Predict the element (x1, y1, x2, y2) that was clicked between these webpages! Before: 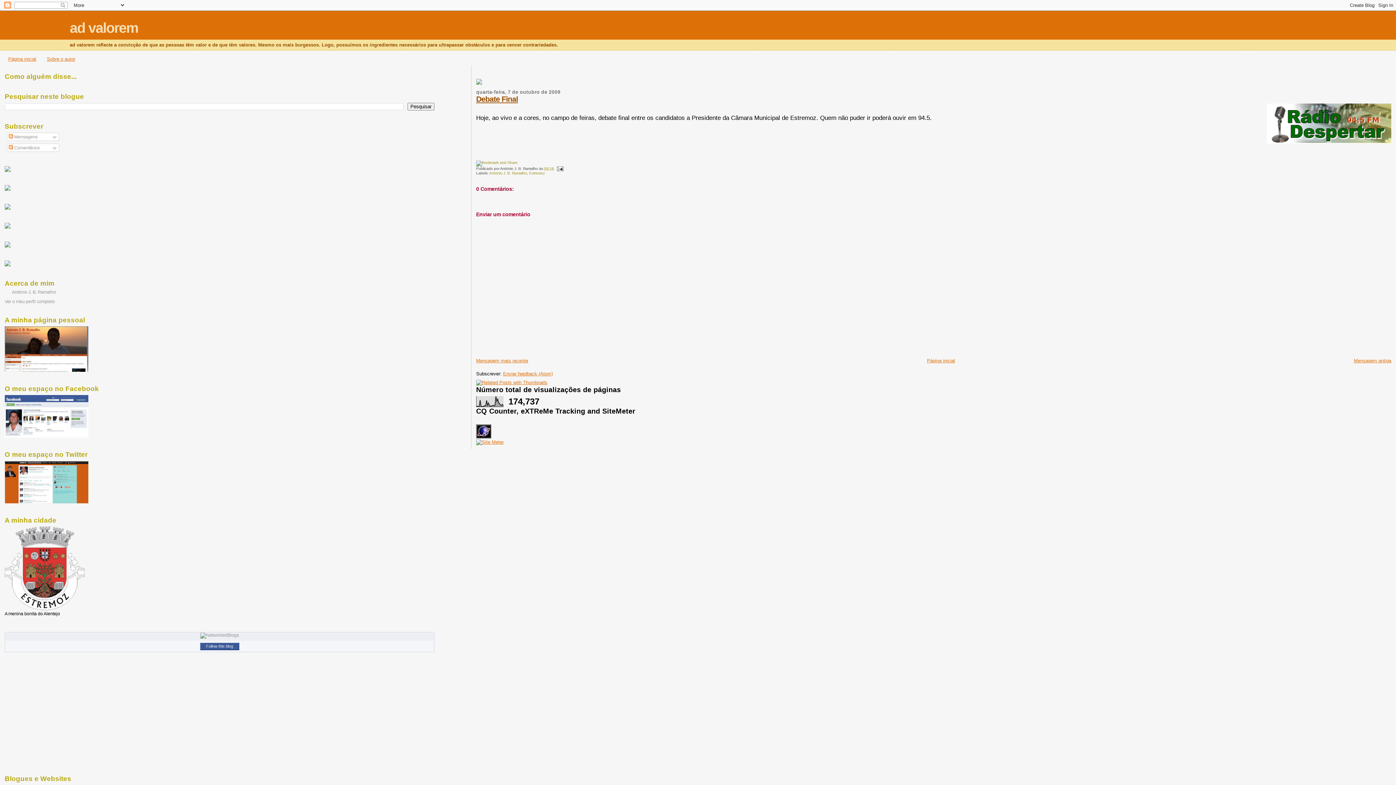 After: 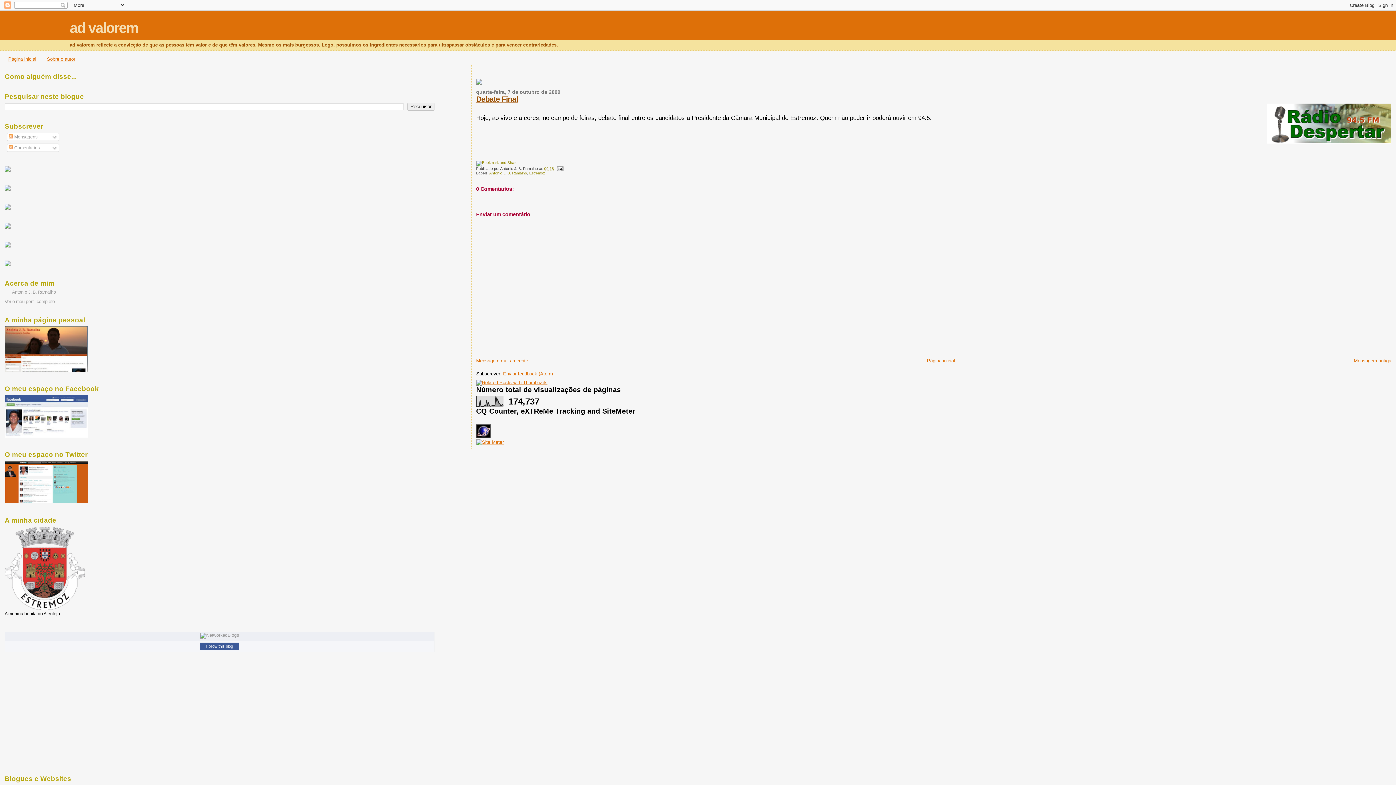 Action: bbox: (4, 224, 10, 229)